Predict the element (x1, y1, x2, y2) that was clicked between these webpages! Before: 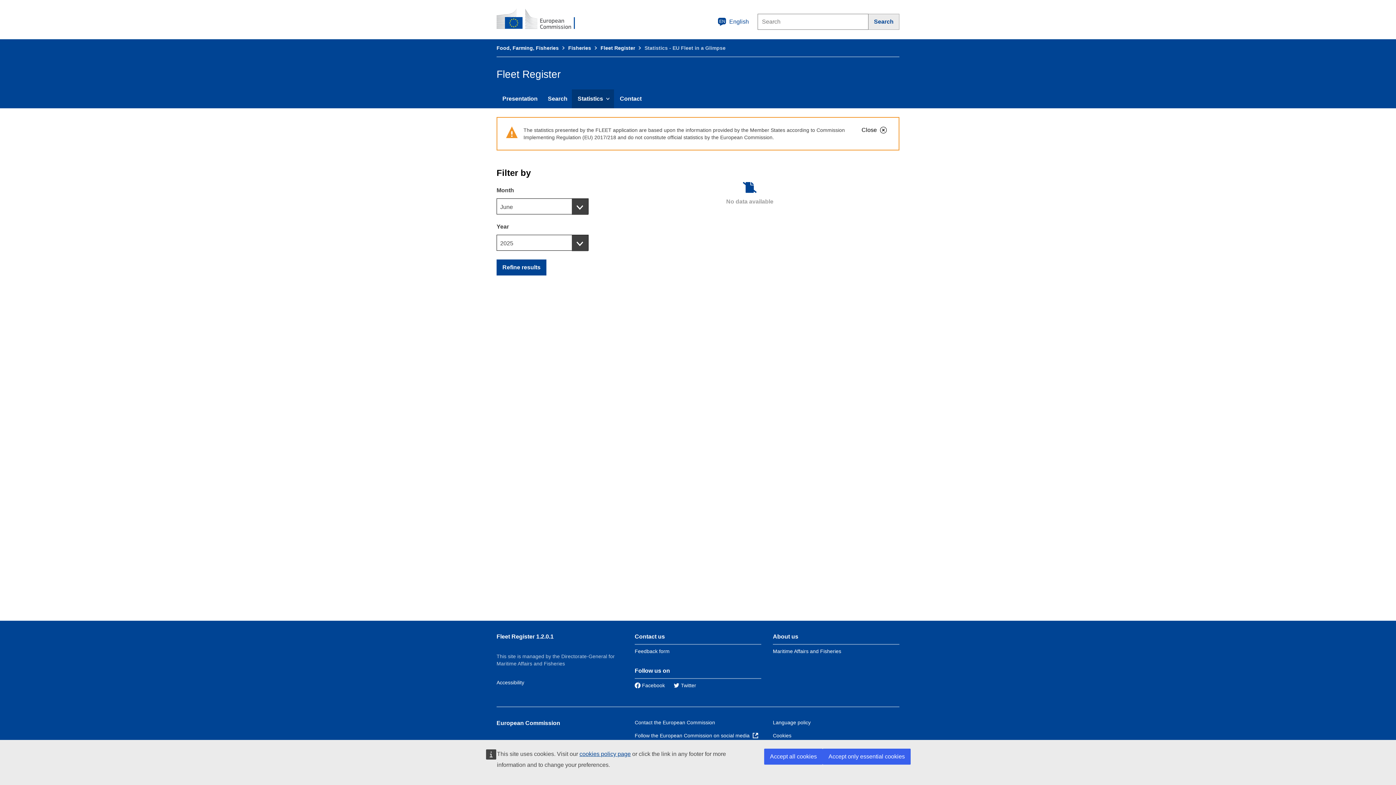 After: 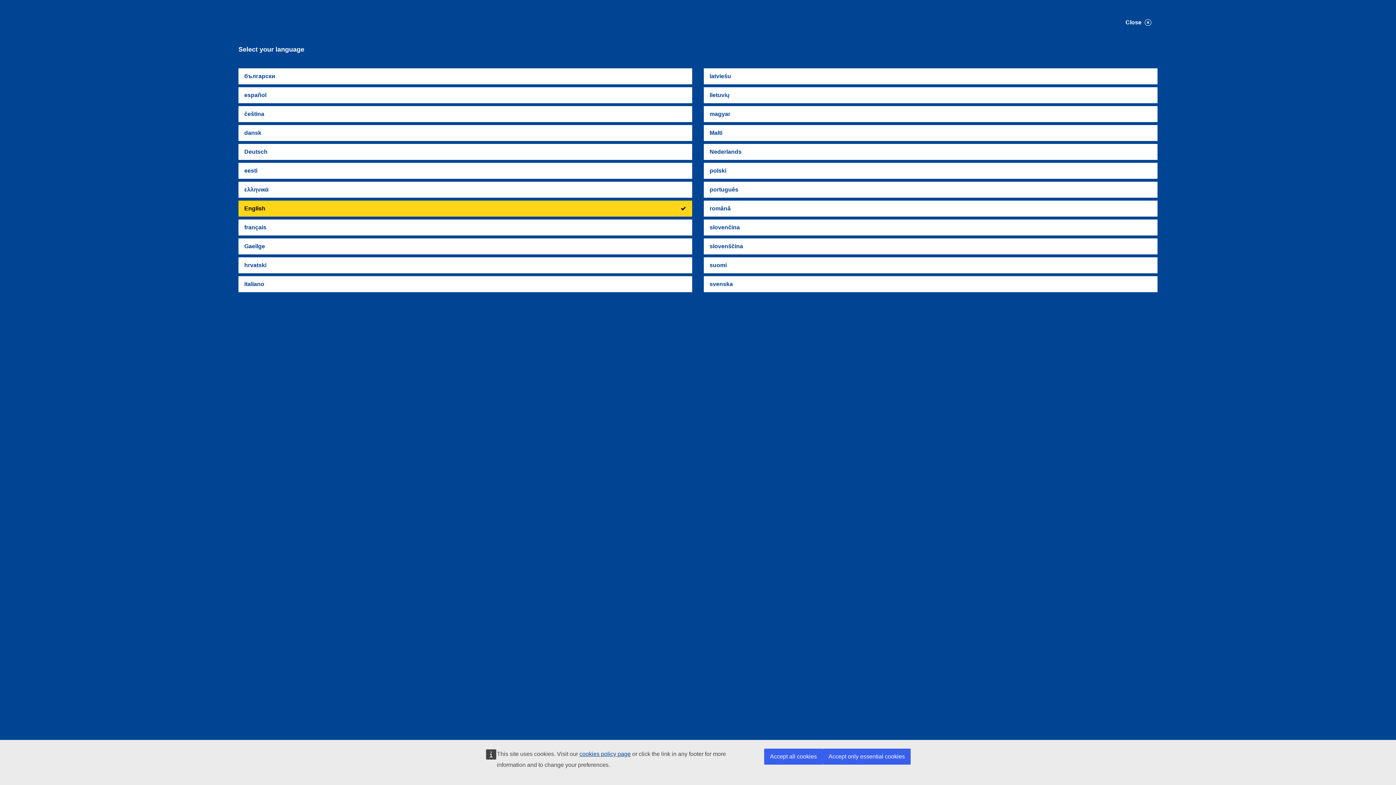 Action: bbox: (713, 13, 753, 30) label: EN
English